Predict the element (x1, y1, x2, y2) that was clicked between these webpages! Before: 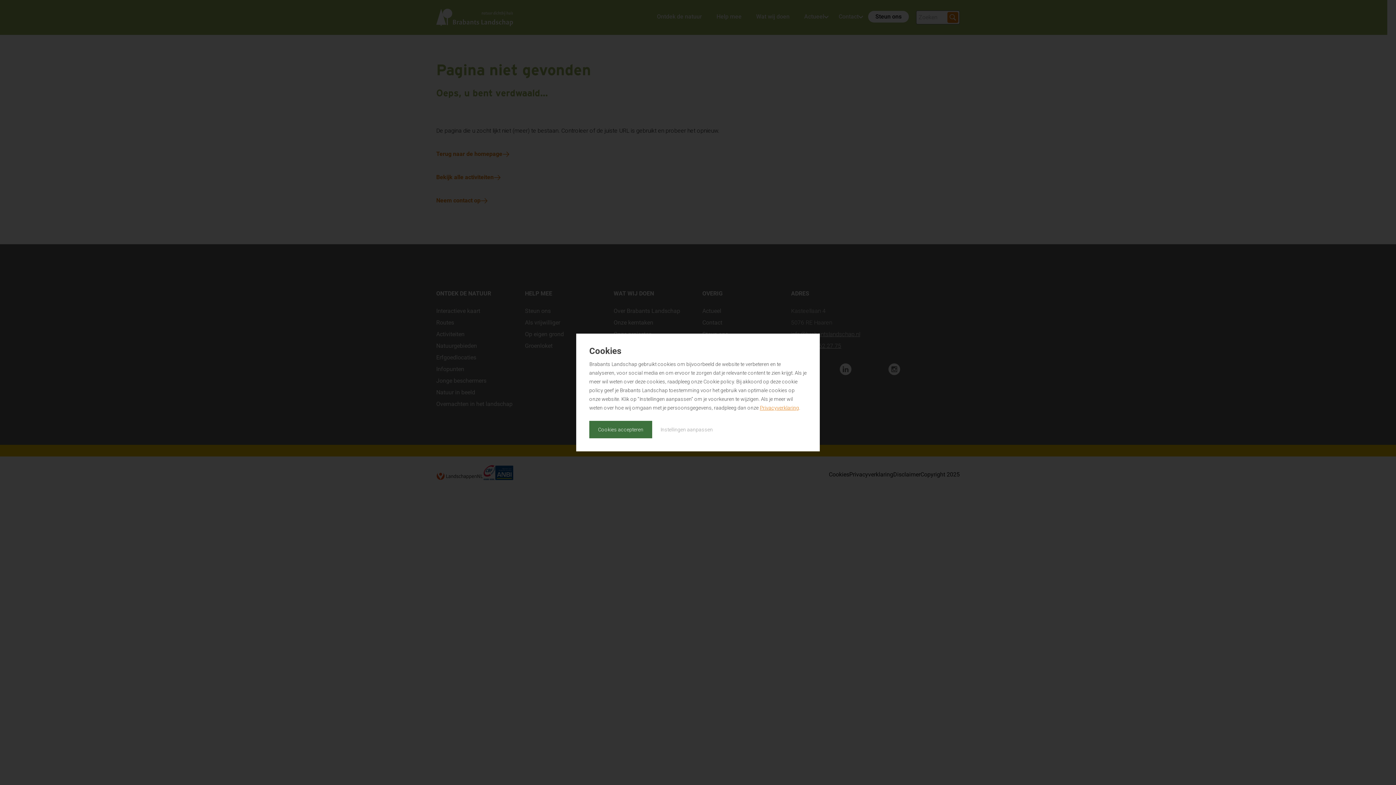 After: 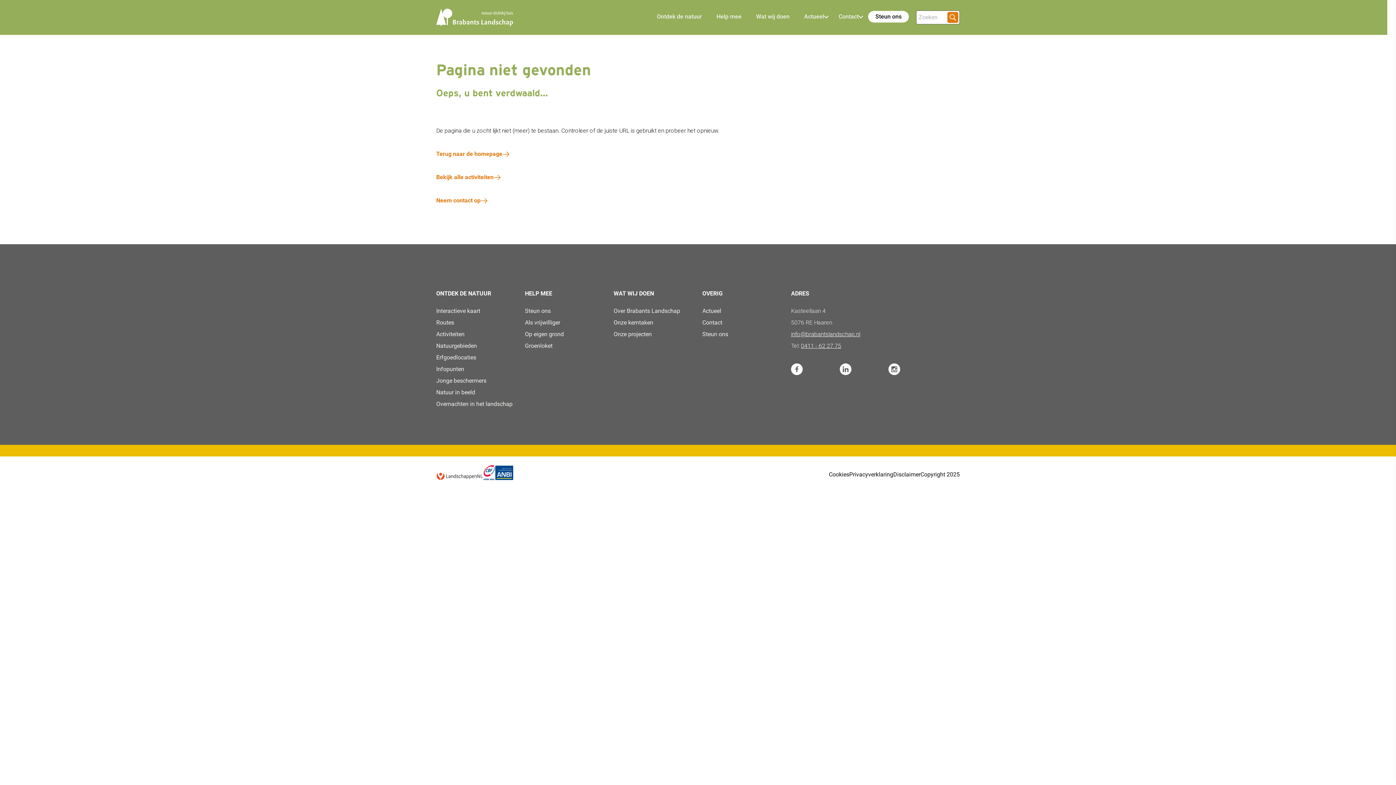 Action: label: Cookies accepteren bbox: (589, 421, 652, 438)